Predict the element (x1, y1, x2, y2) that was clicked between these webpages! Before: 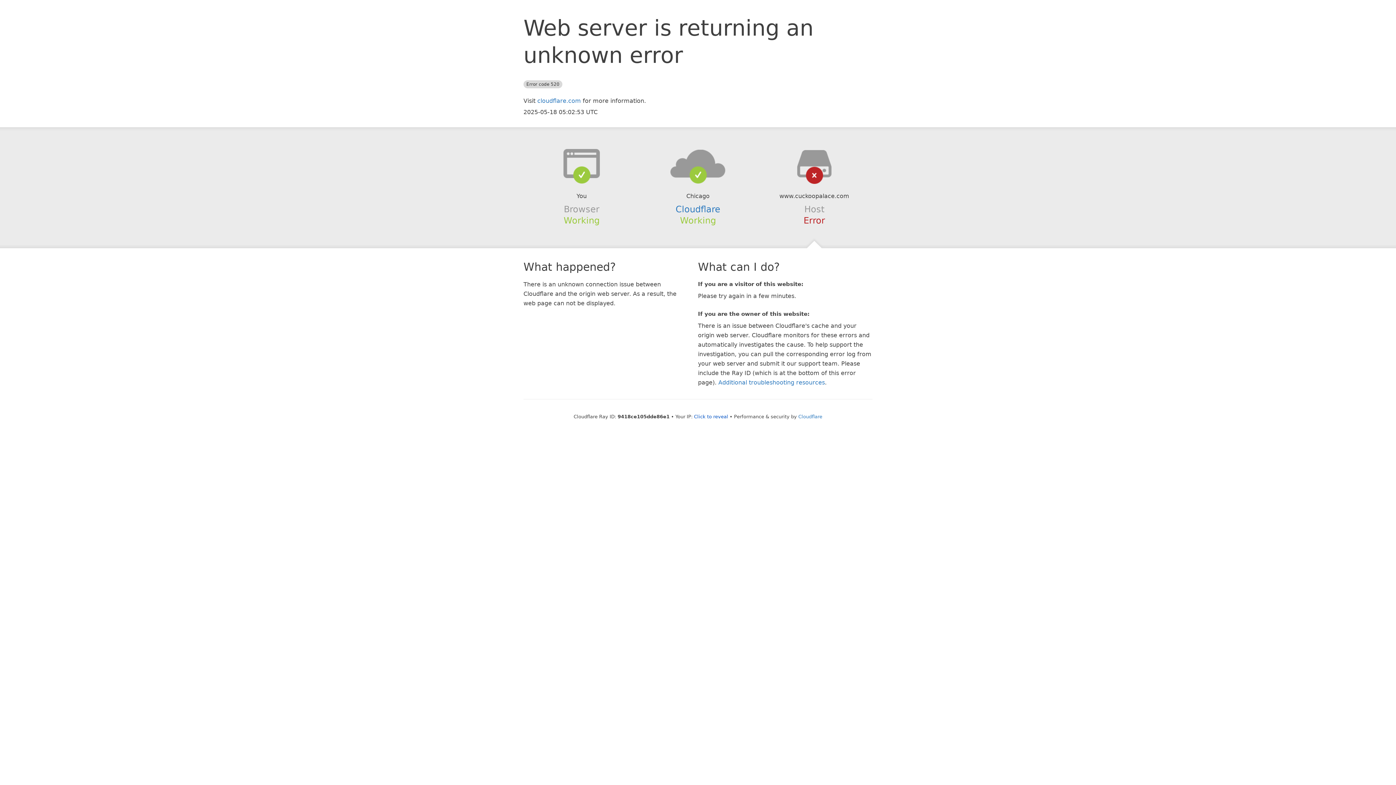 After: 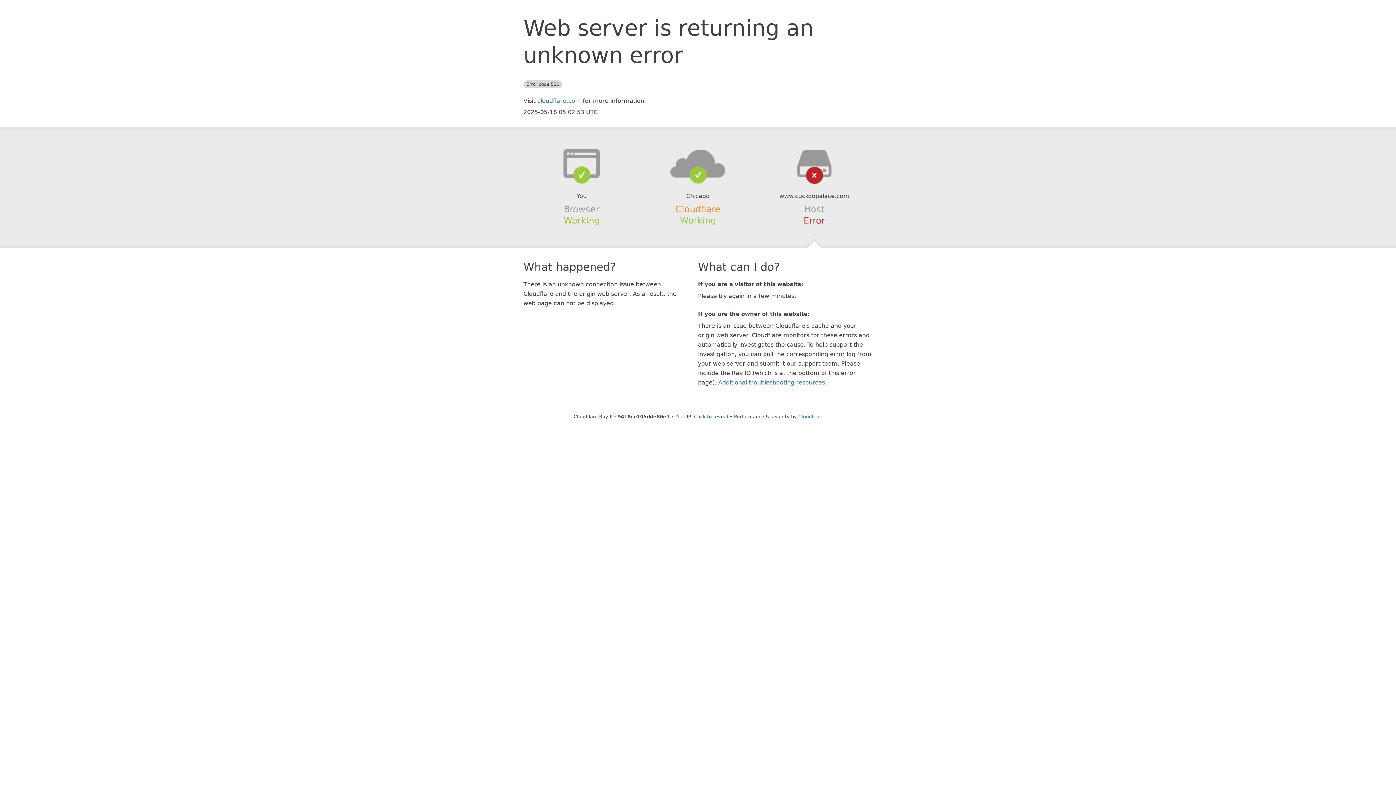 Action: bbox: (675, 204, 720, 214) label: Cloudflare